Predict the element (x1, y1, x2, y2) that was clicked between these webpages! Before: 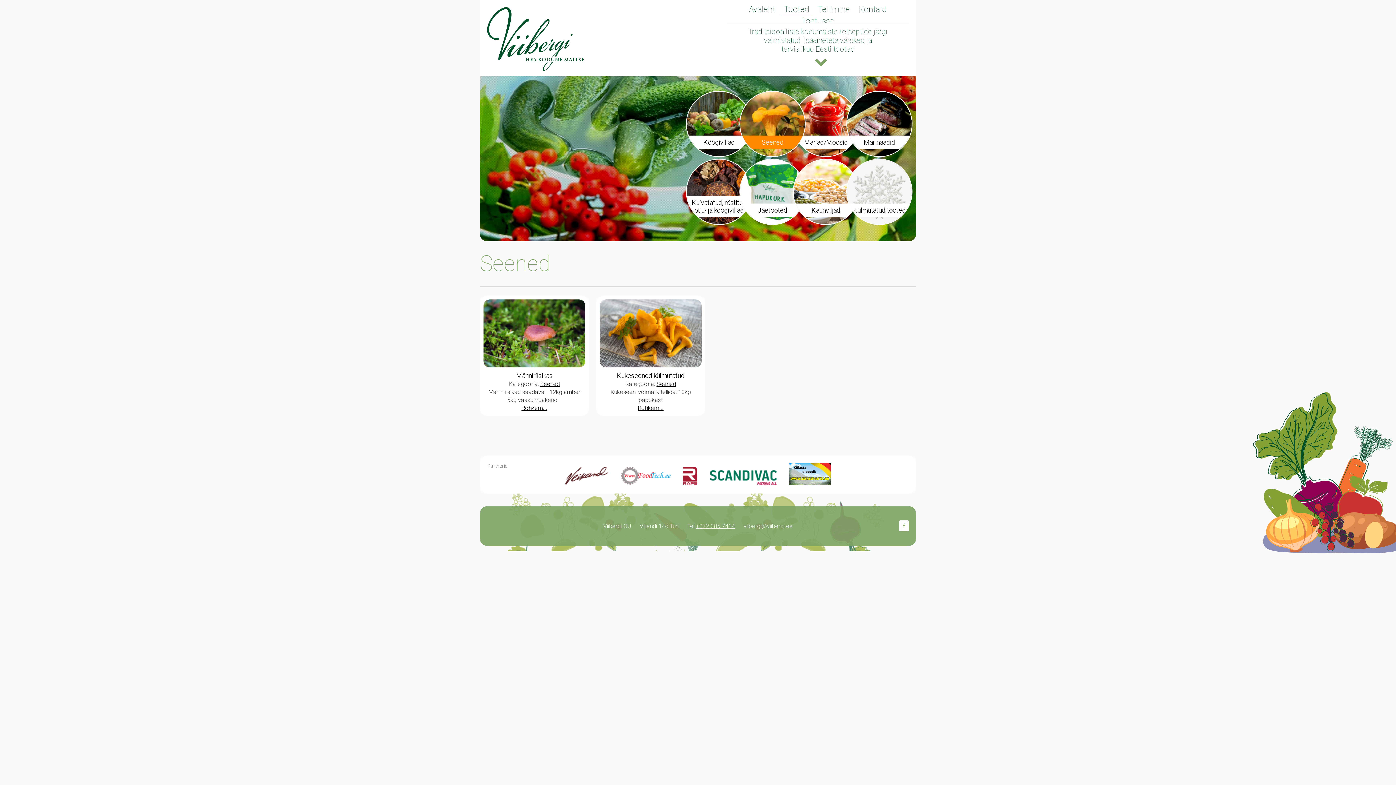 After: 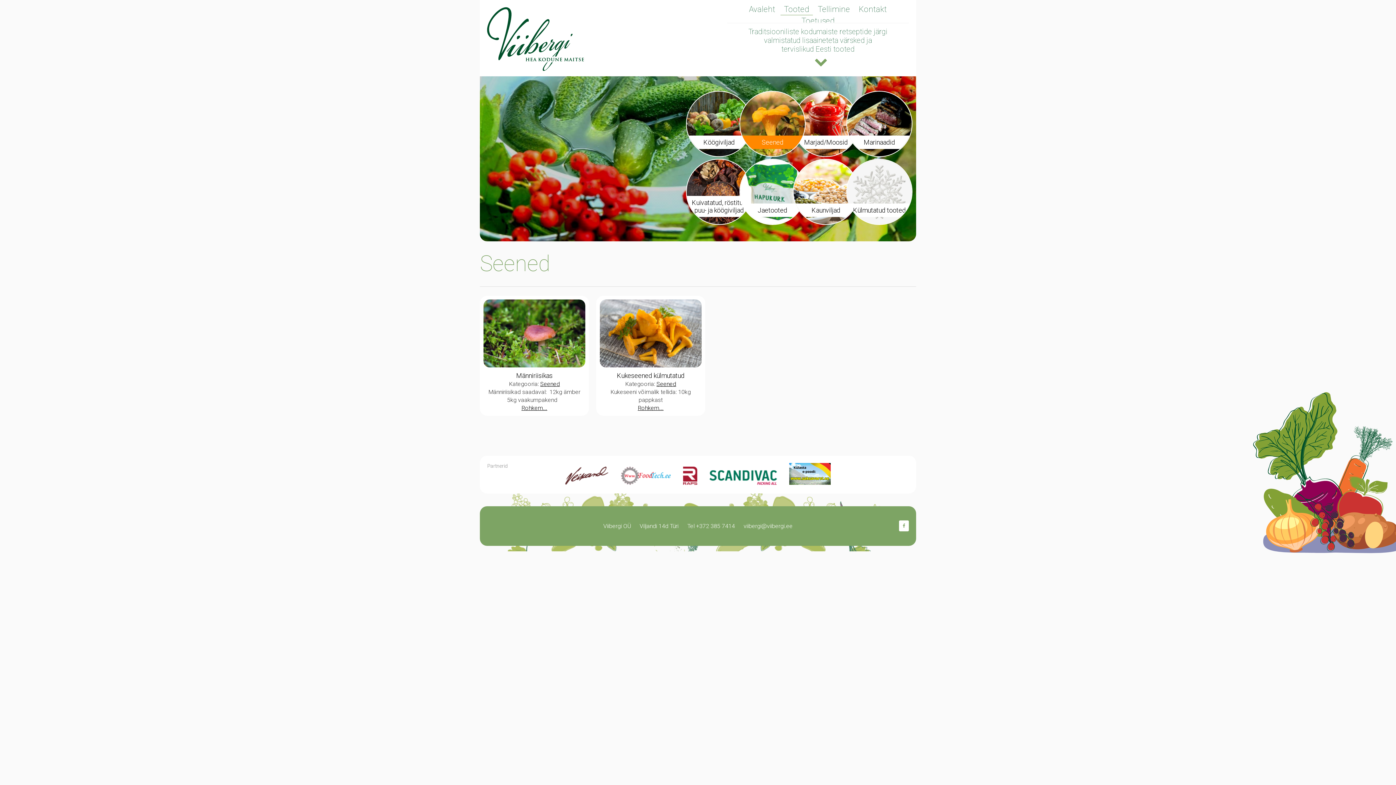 Action: bbox: (696, 522, 735, 529) label: +372 385 7414